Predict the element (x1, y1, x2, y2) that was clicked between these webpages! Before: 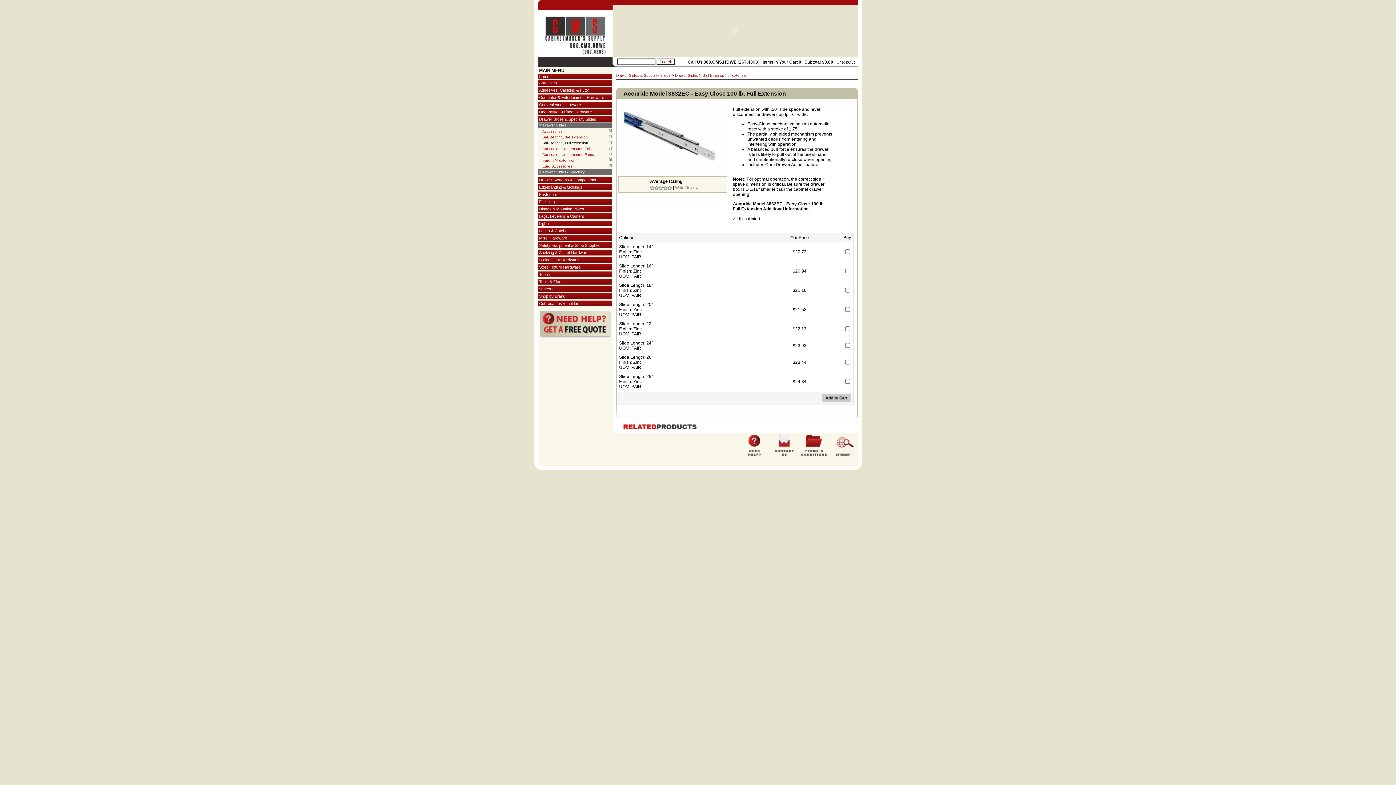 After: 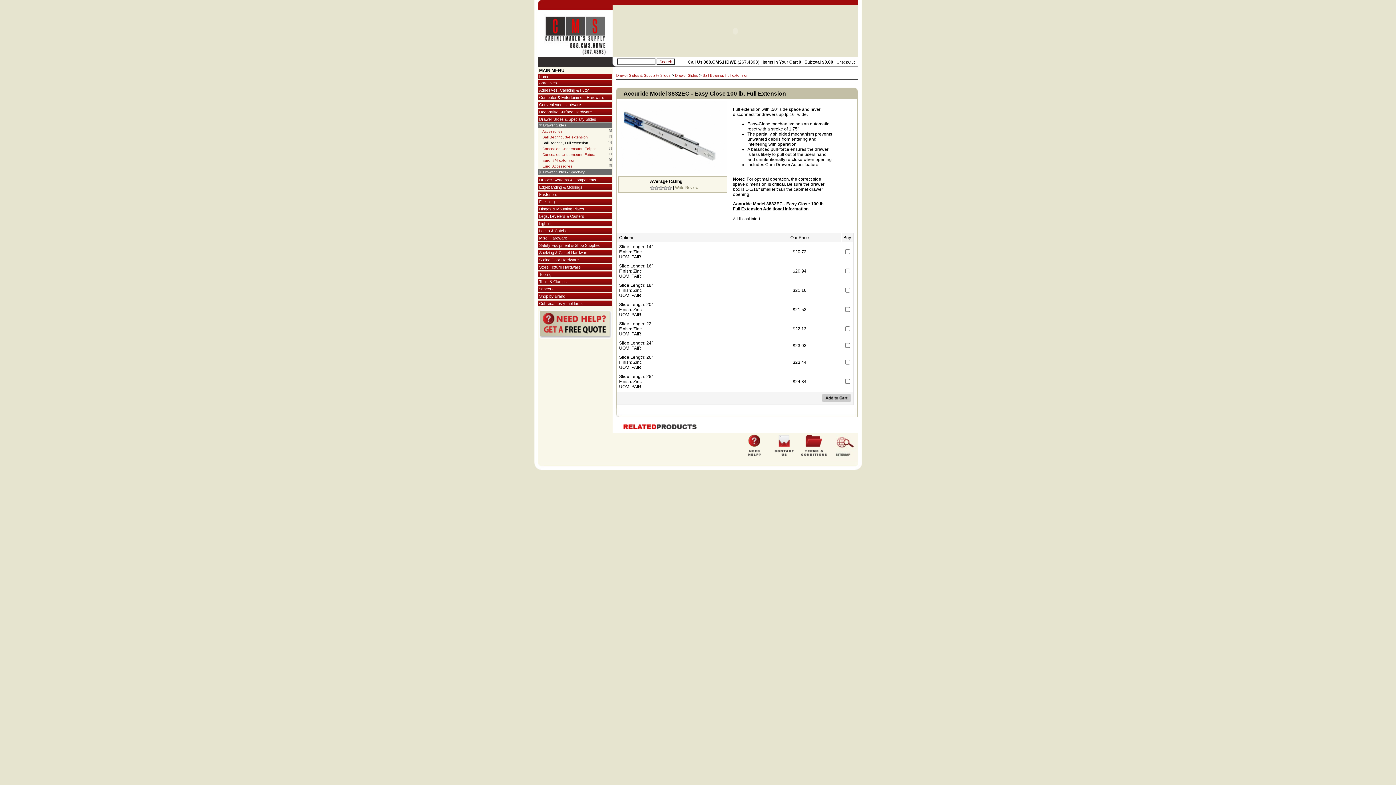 Action: bbox: (822, 398, 851, 403)